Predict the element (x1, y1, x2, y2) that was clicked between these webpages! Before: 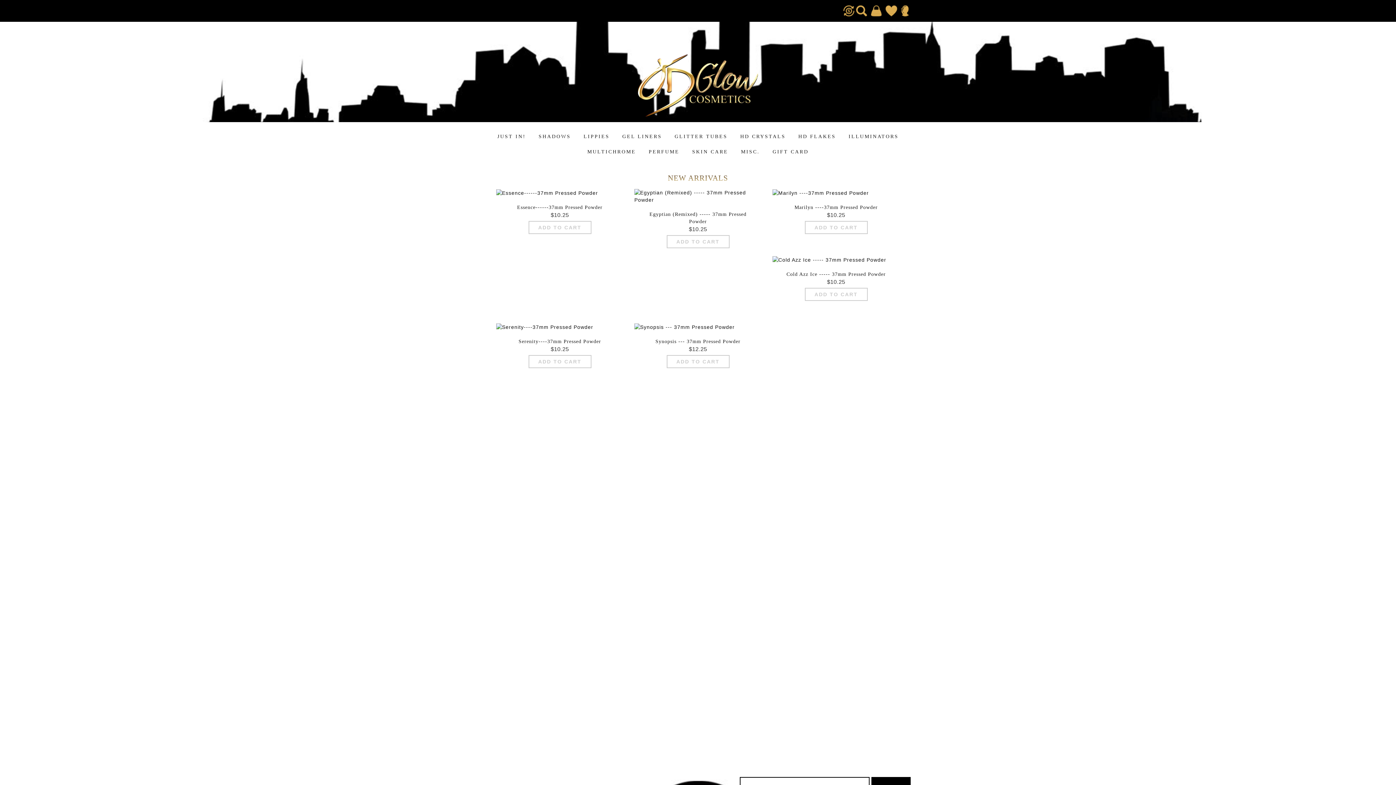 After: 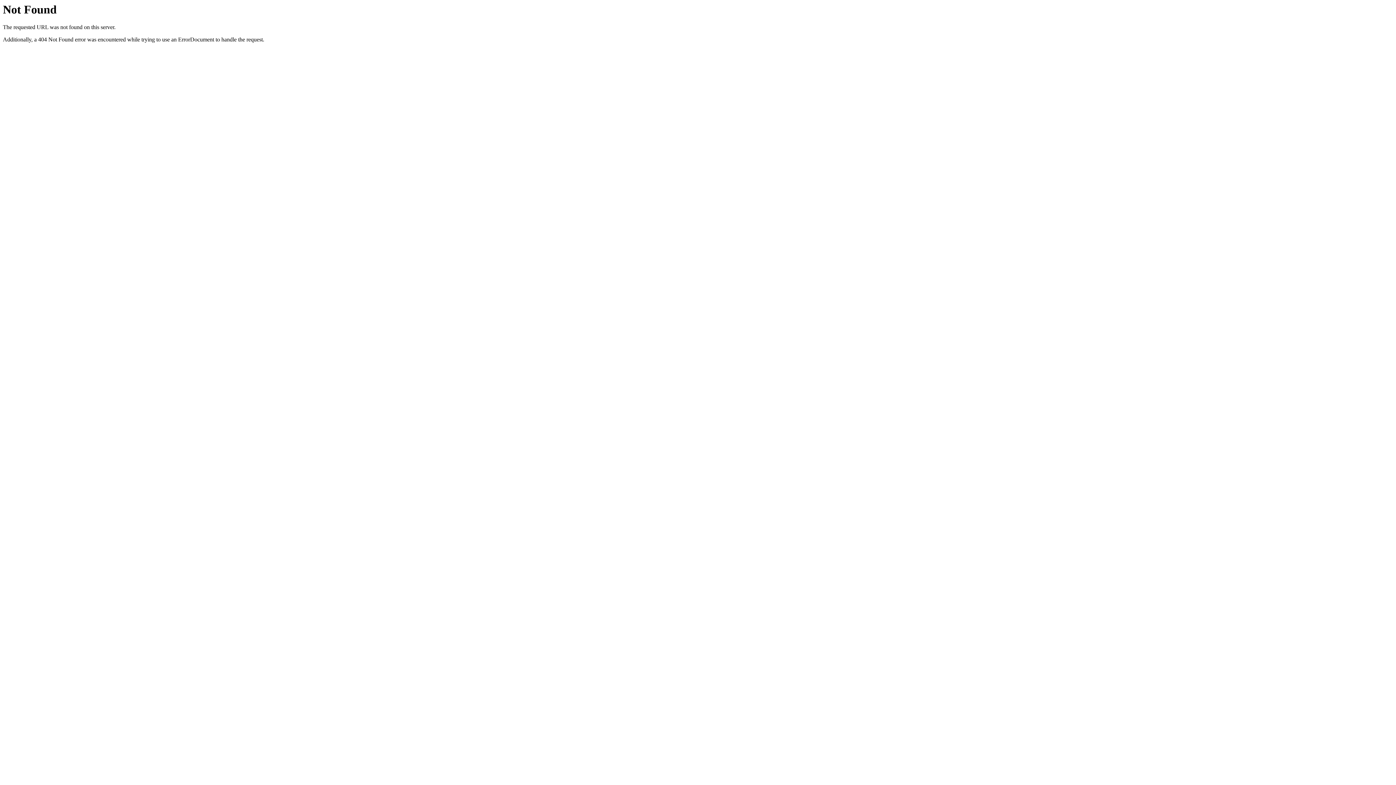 Action: bbox: (528, 355, 591, 368) label: ADD TO CART